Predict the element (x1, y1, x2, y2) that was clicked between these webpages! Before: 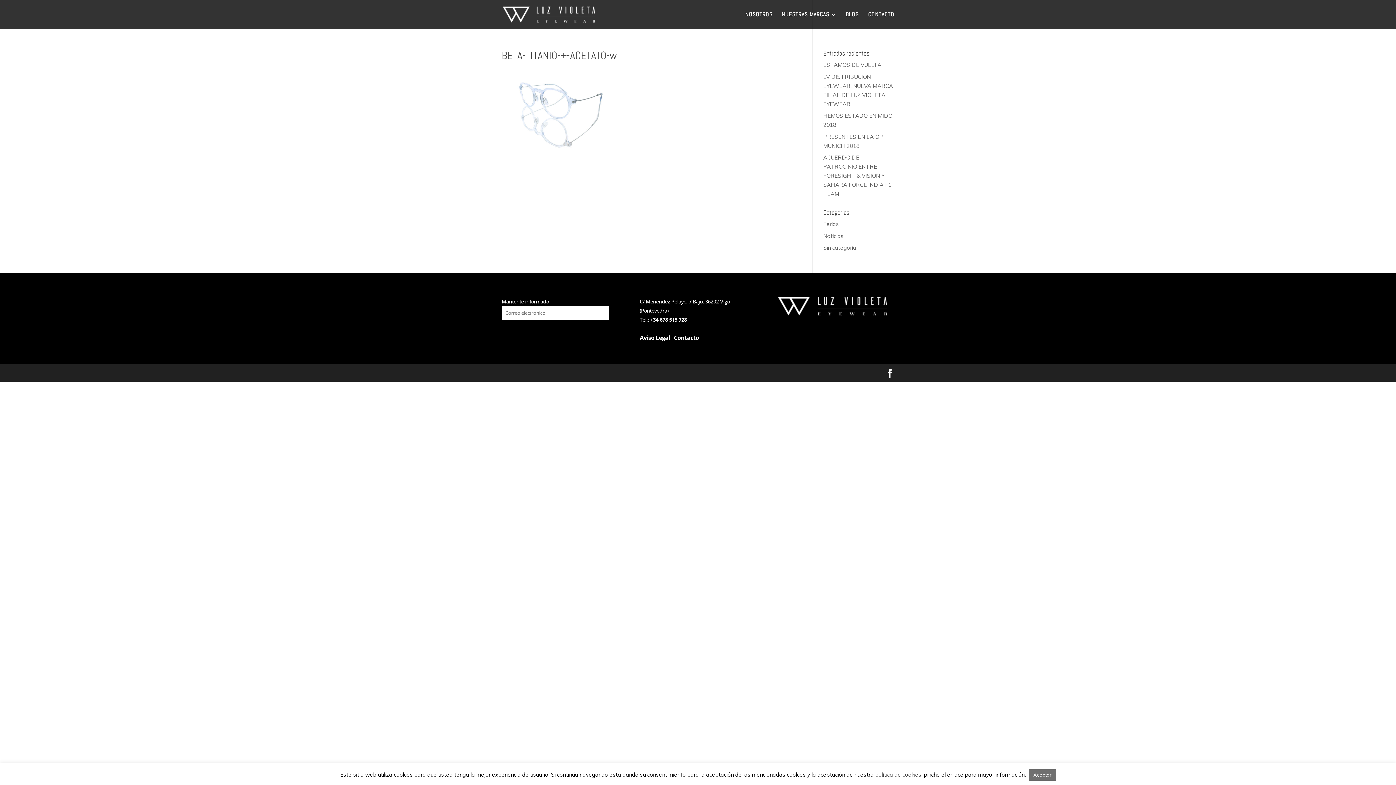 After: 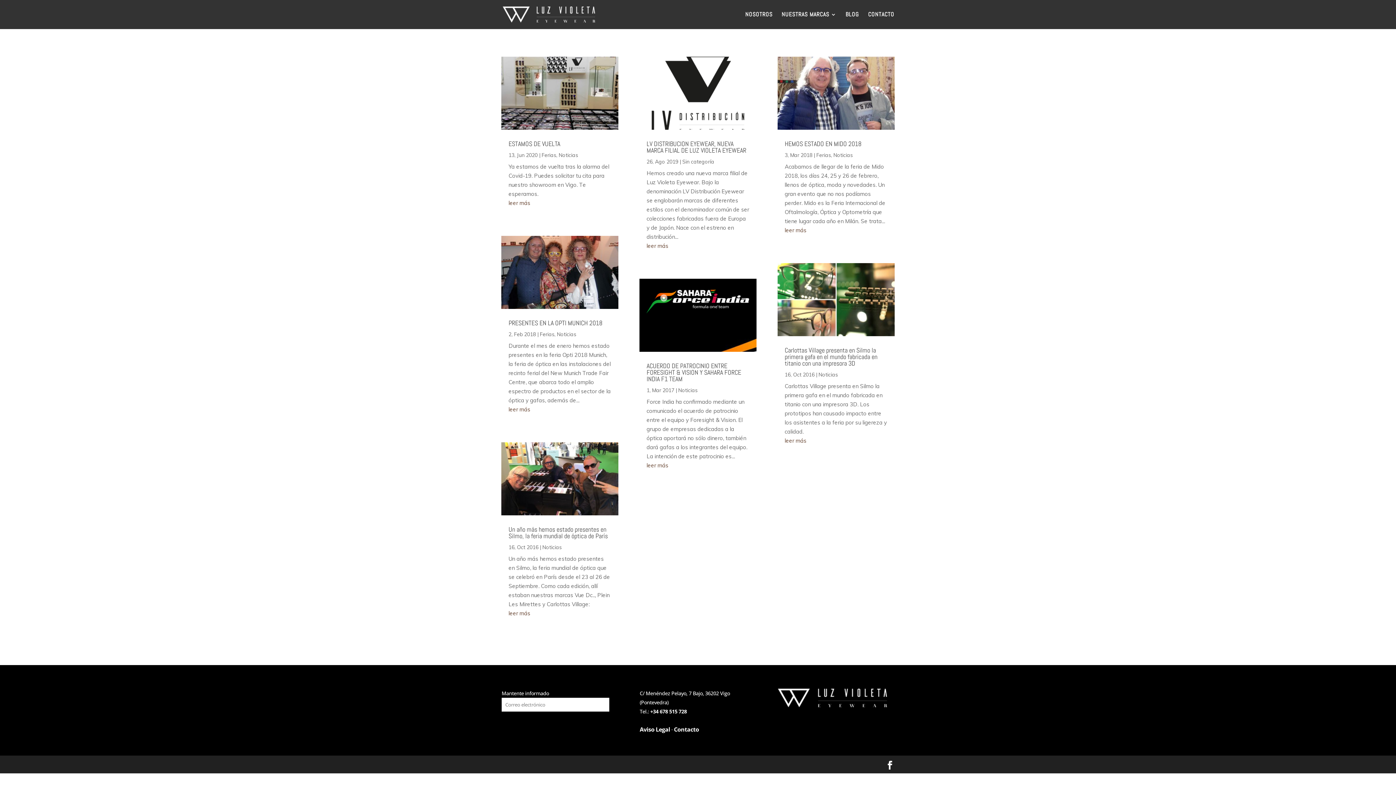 Action: bbox: (845, 12, 859, 29) label: BLOG